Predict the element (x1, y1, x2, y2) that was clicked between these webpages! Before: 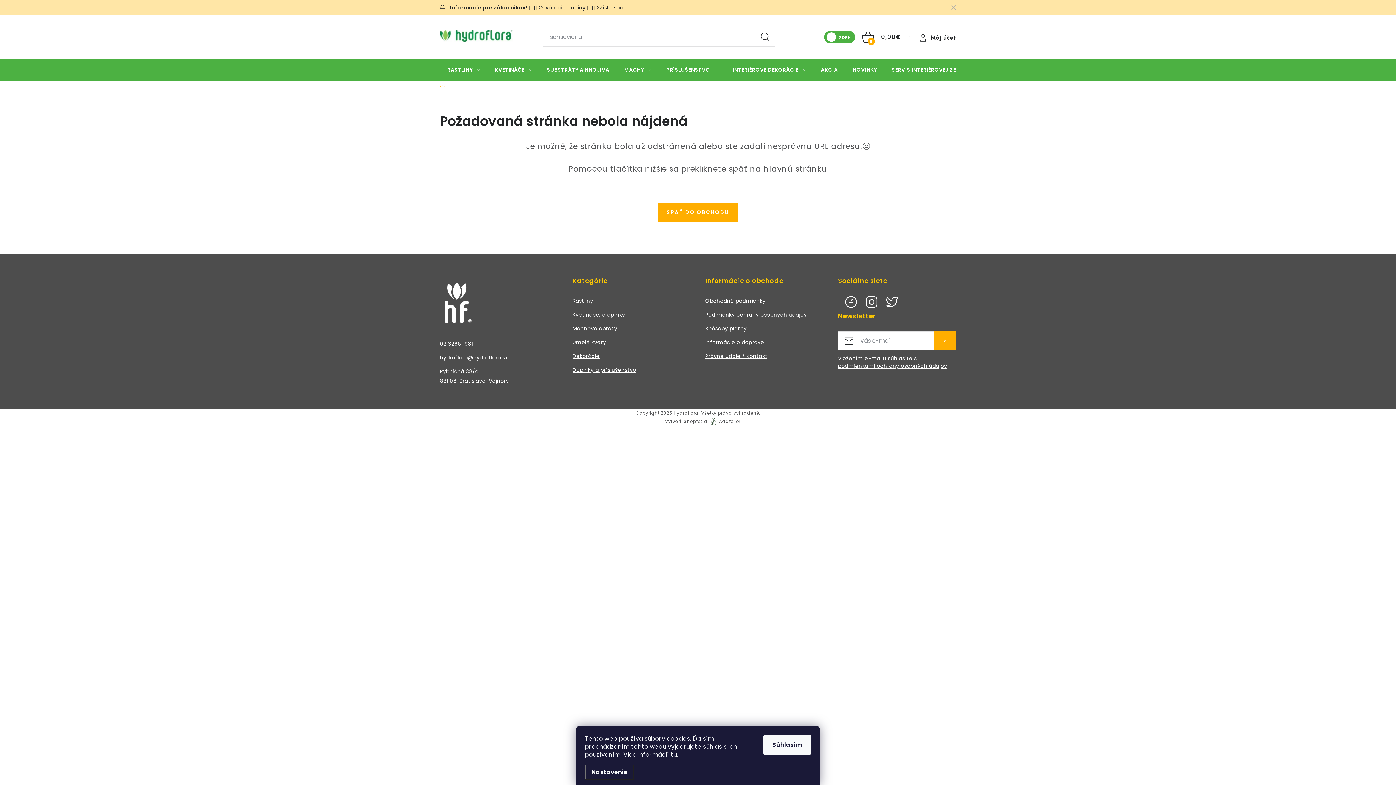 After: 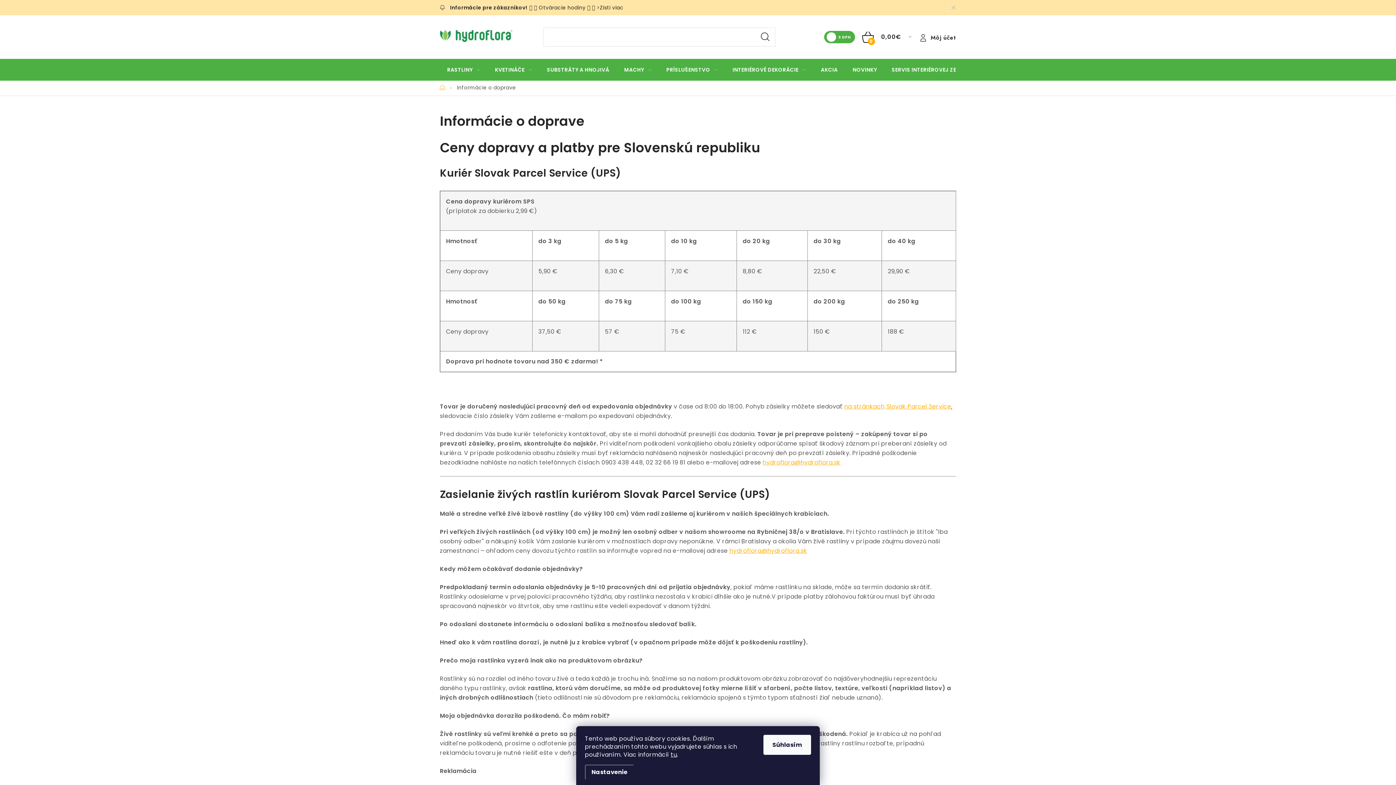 Action: label: Informácie o doprave bbox: (705, 337, 764, 347)